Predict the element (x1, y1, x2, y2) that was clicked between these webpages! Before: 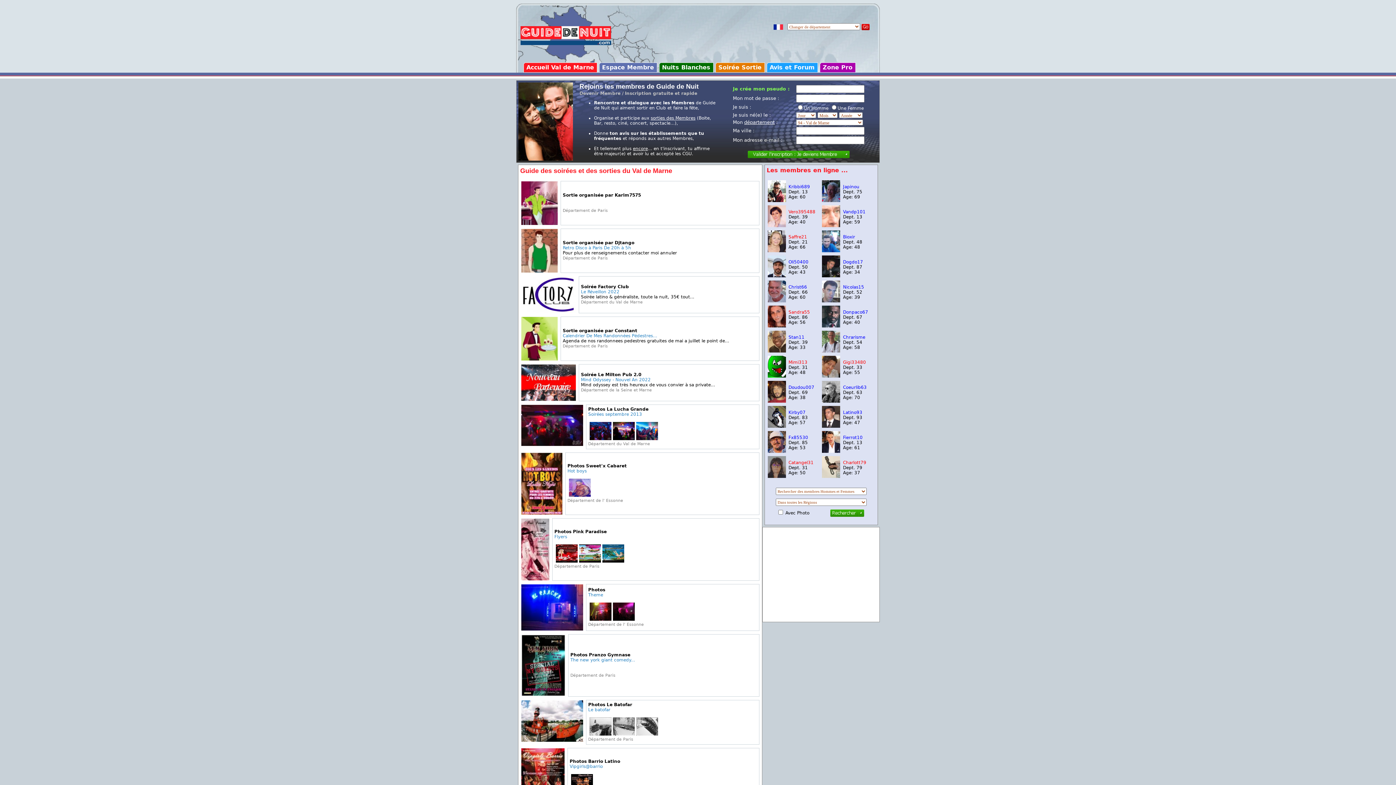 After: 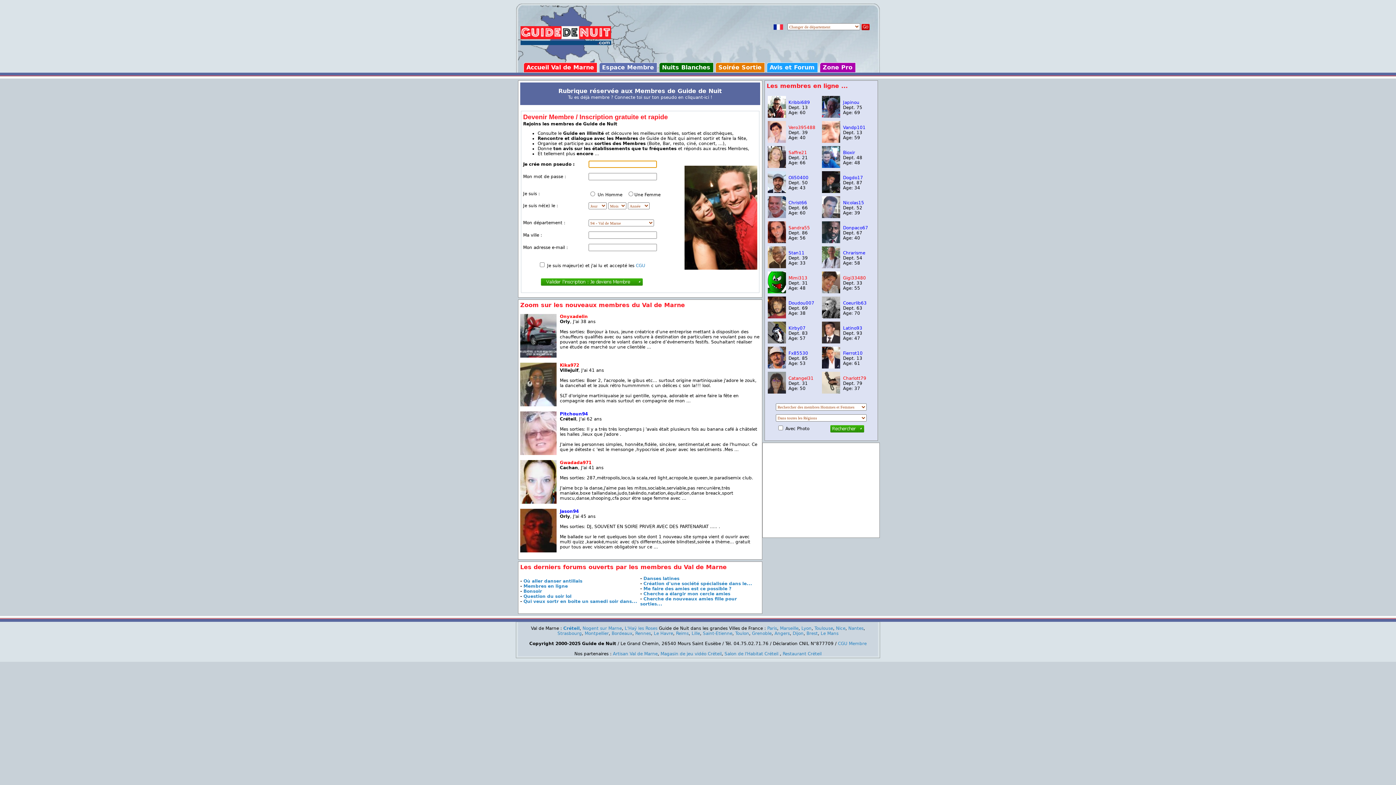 Action: bbox: (843, 435, 862, 440) label: Fierrot10